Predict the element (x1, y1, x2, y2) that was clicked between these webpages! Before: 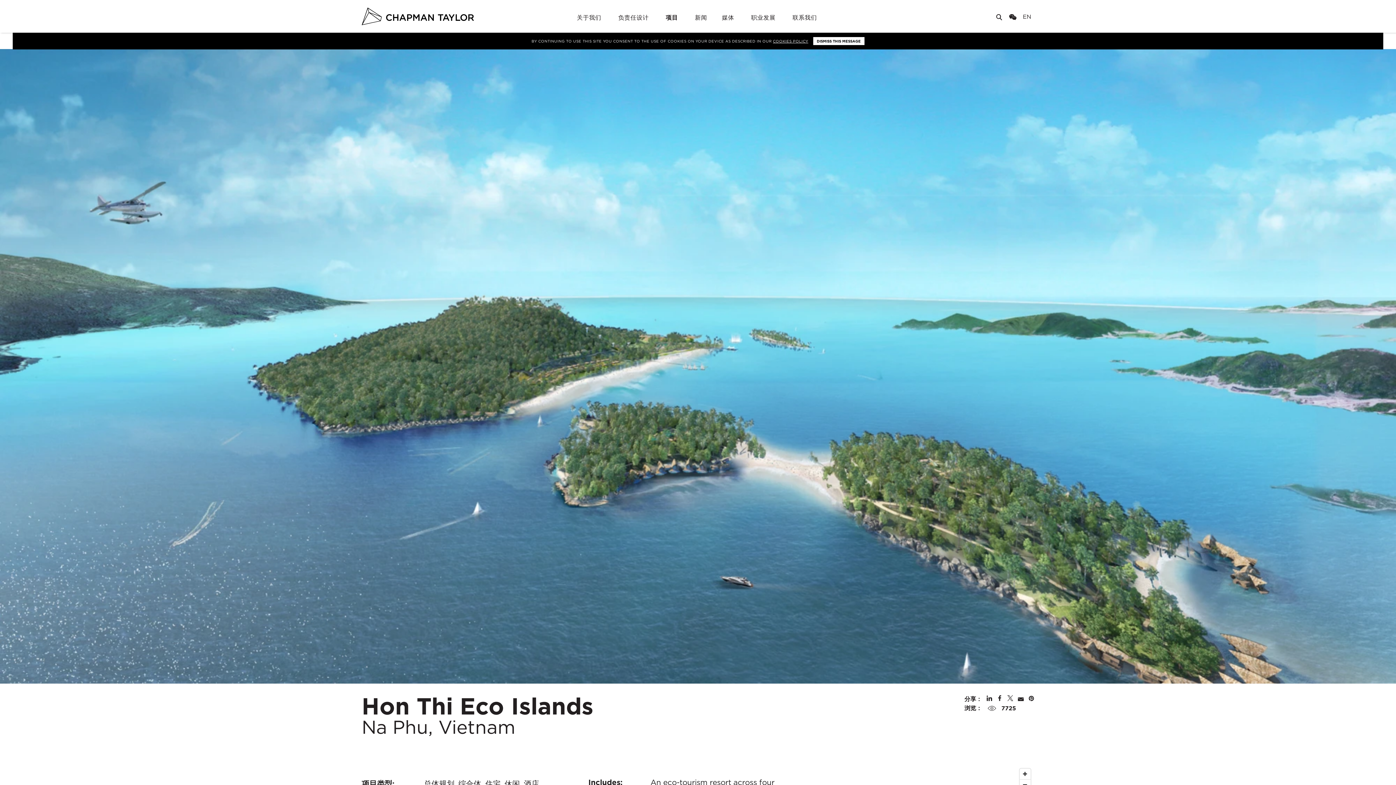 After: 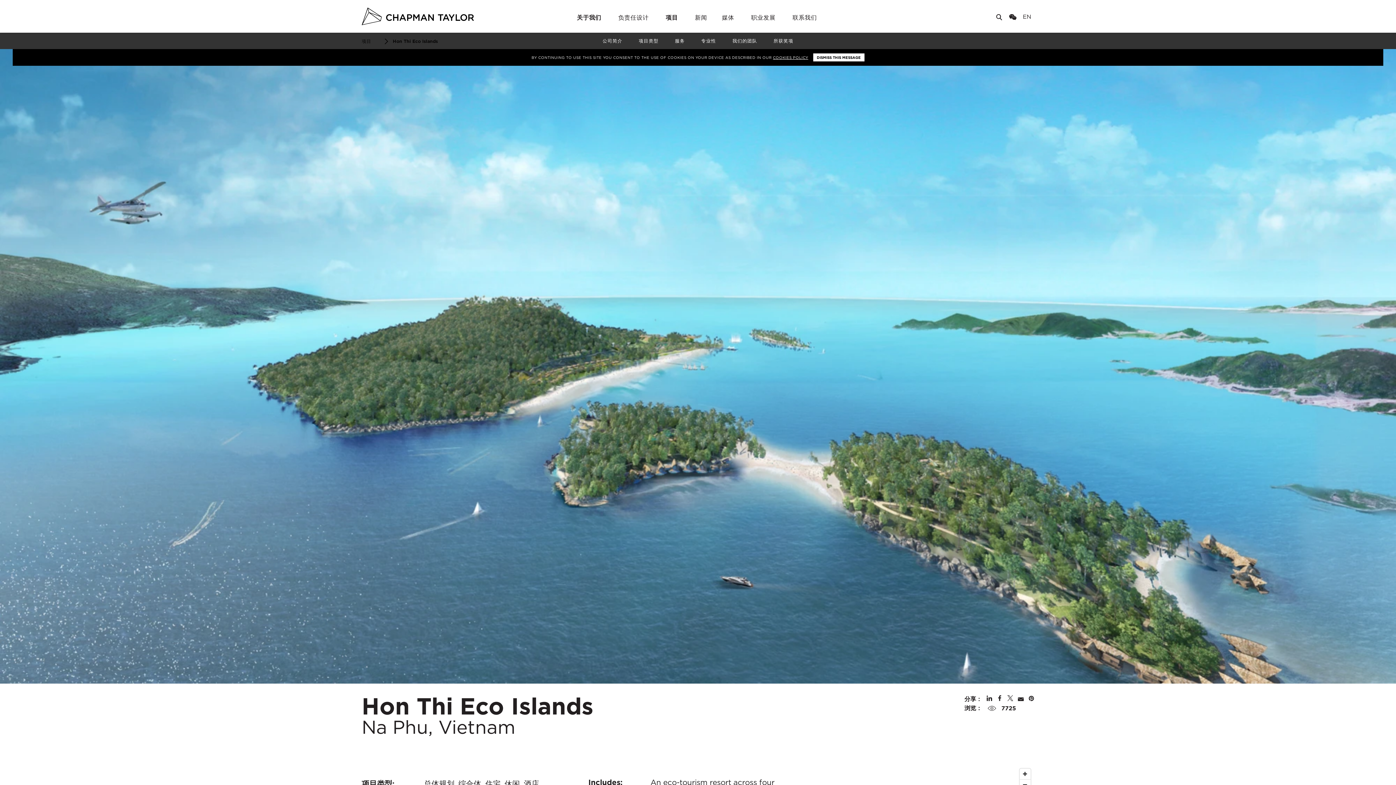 Action: bbox: (577, 3, 603, 32) label: Open 关于我们 Sub Menu